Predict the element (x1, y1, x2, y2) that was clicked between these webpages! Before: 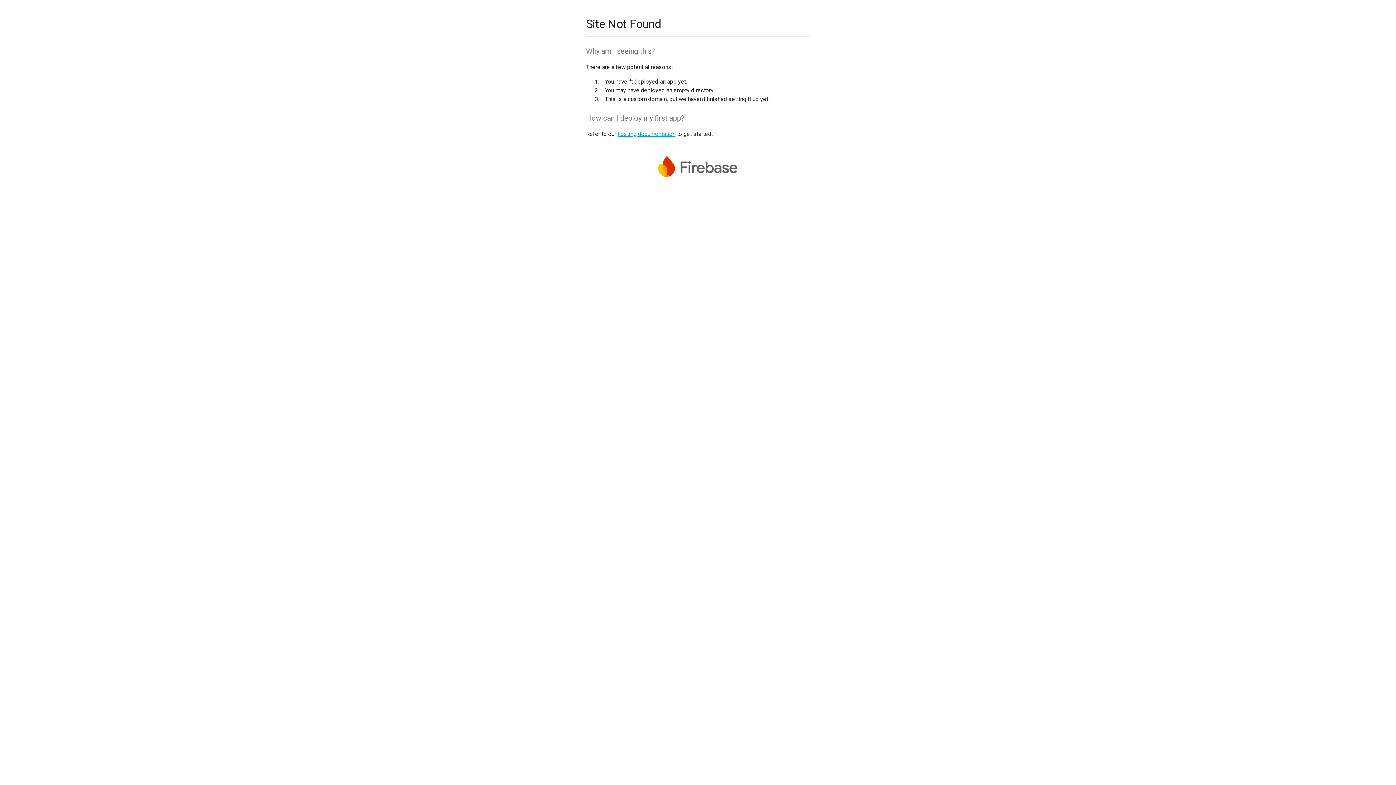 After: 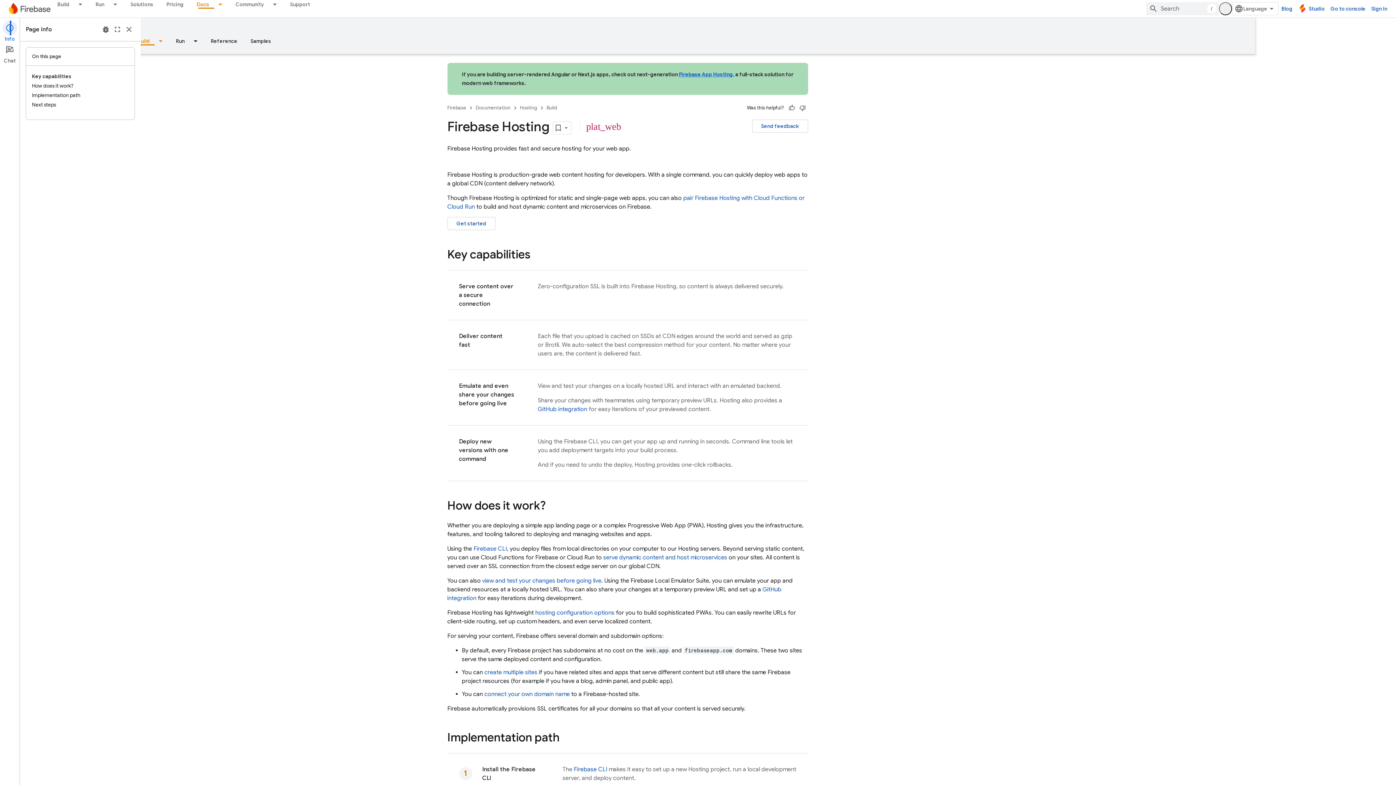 Action: label: hosting documentation bbox: (617, 130, 675, 137)